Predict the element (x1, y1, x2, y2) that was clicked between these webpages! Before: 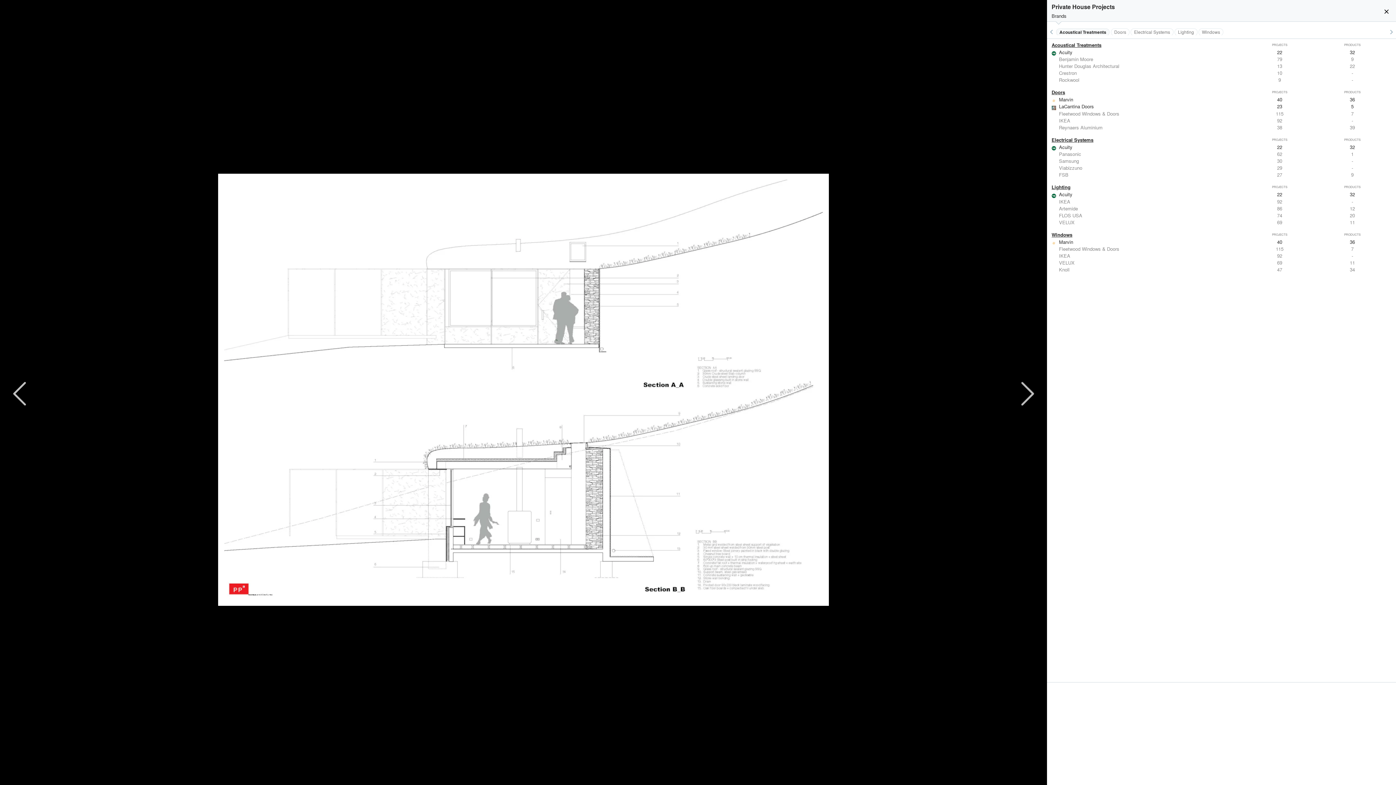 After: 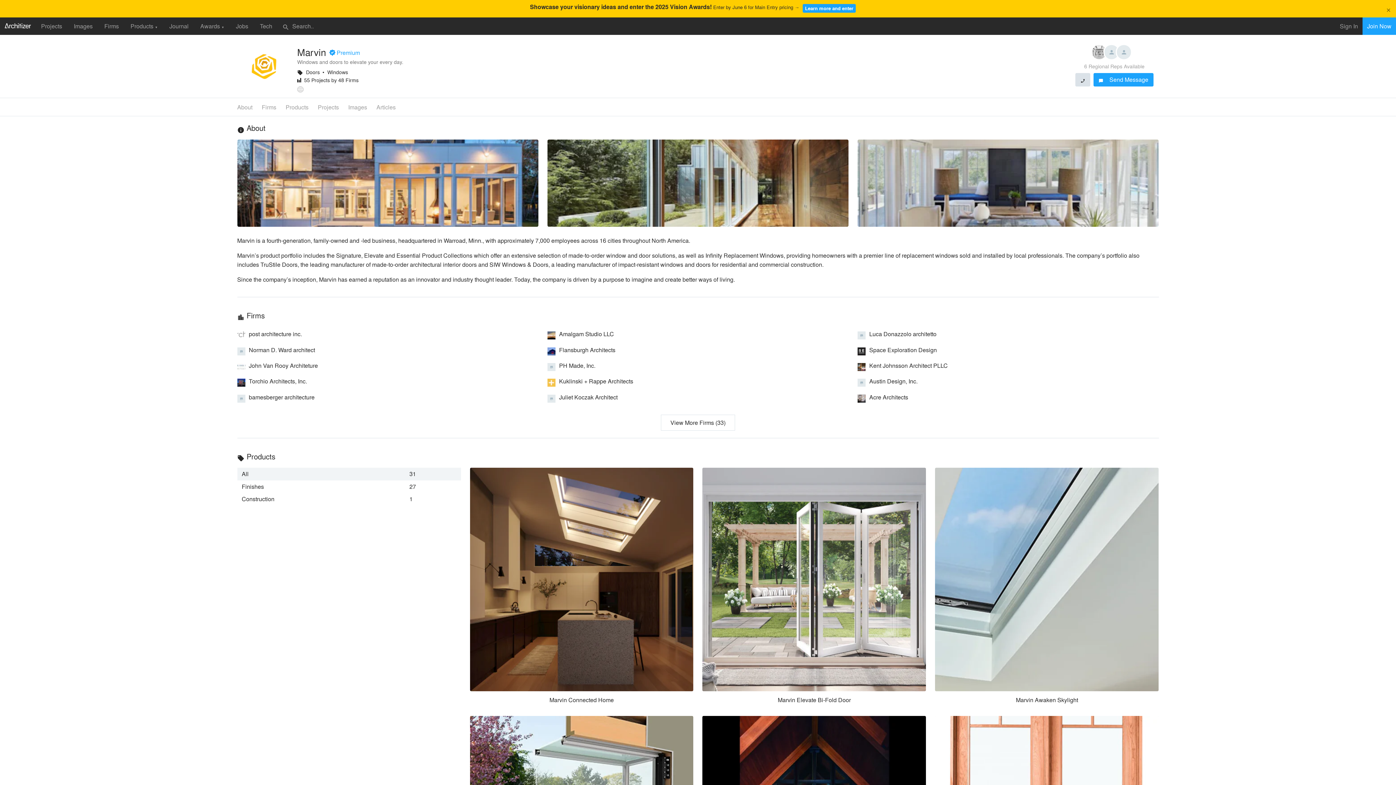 Action: bbox: (1047, 238, 1396, 245) label: Marvin
40
36